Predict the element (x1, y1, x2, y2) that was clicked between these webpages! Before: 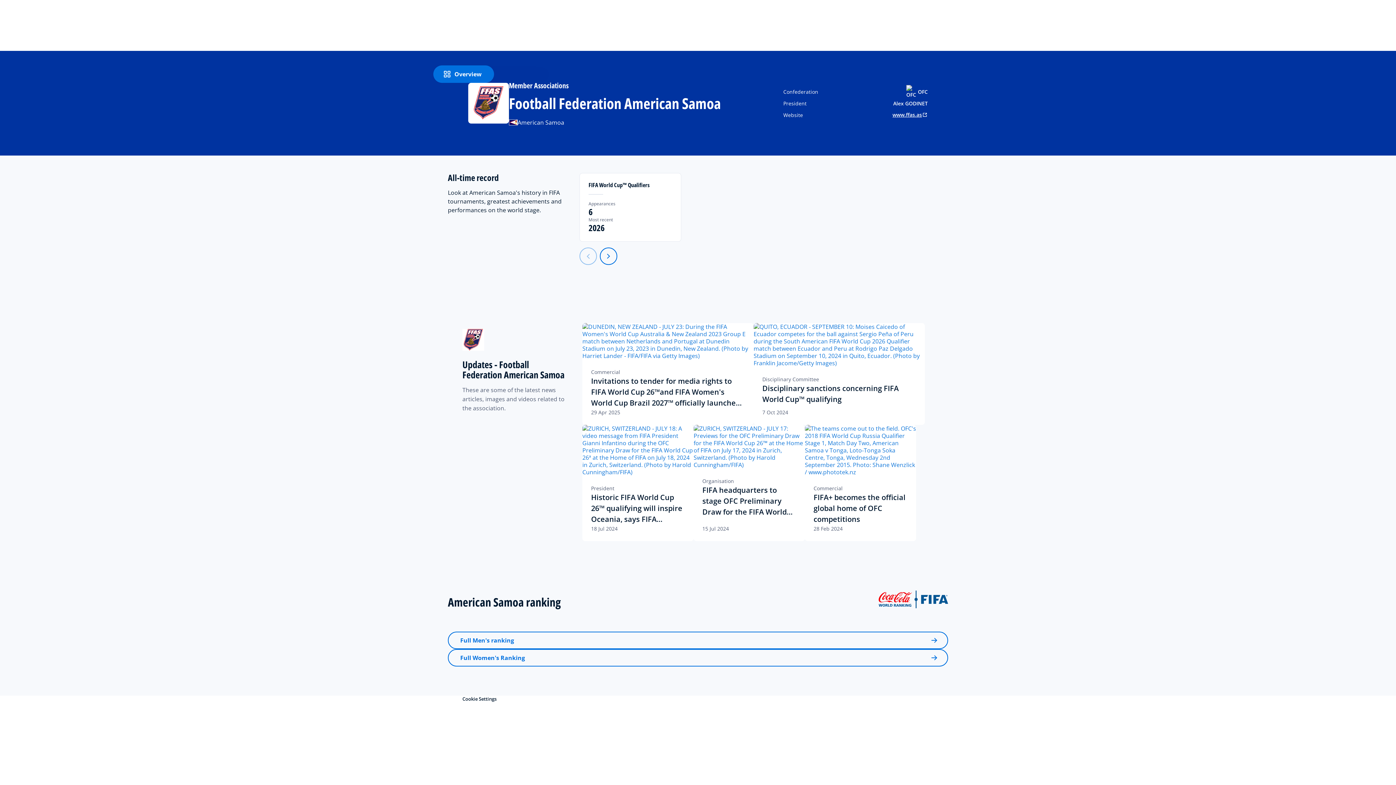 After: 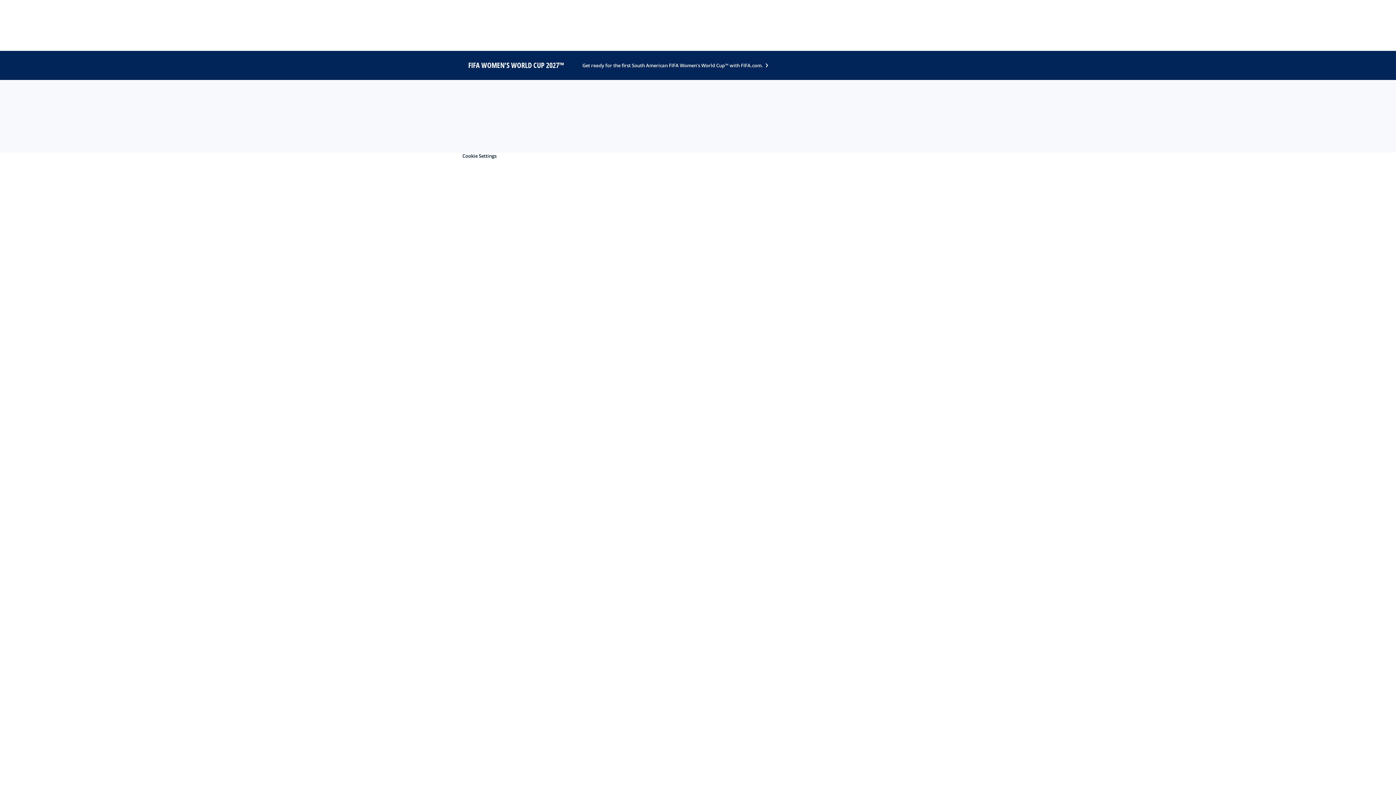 Action: label: Full Women's Ranking bbox: (448, 649, 948, 666)